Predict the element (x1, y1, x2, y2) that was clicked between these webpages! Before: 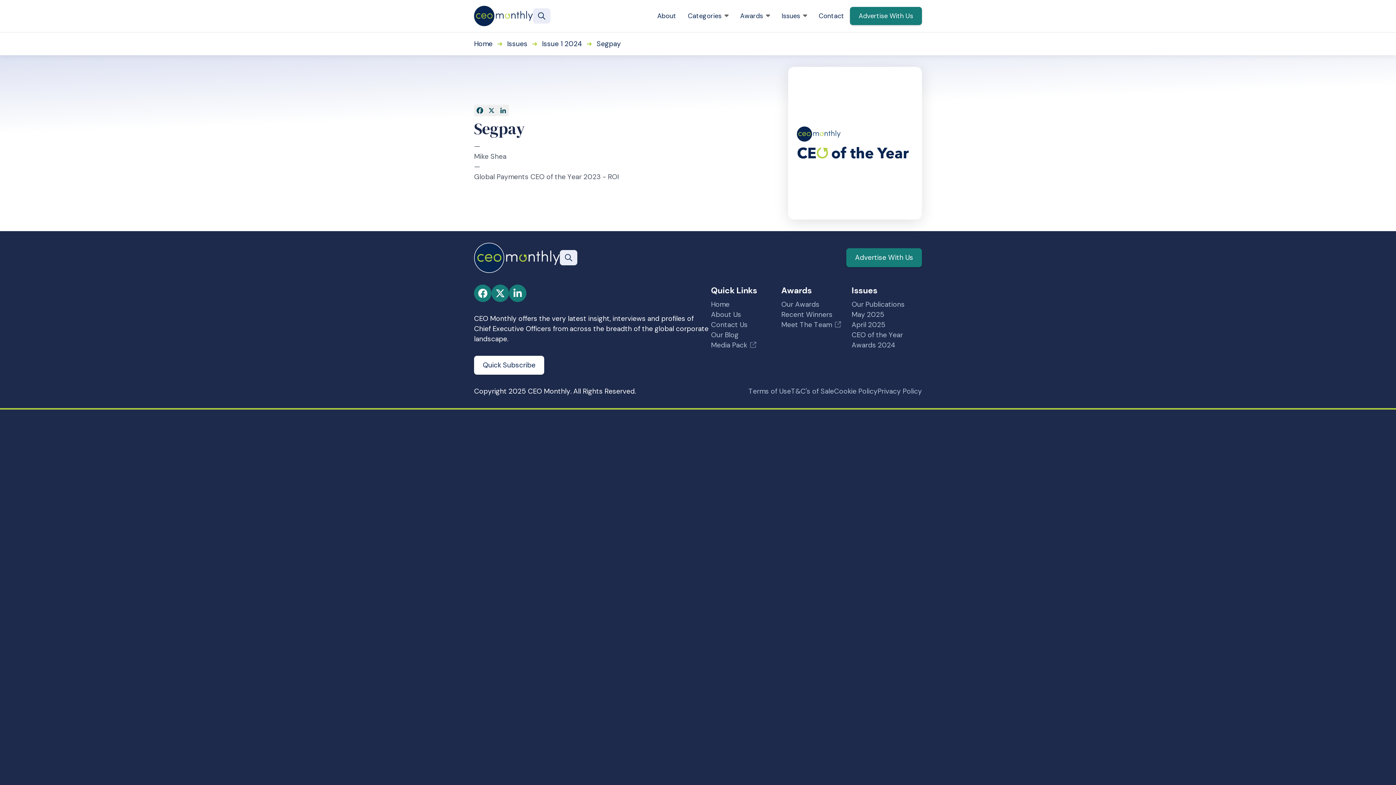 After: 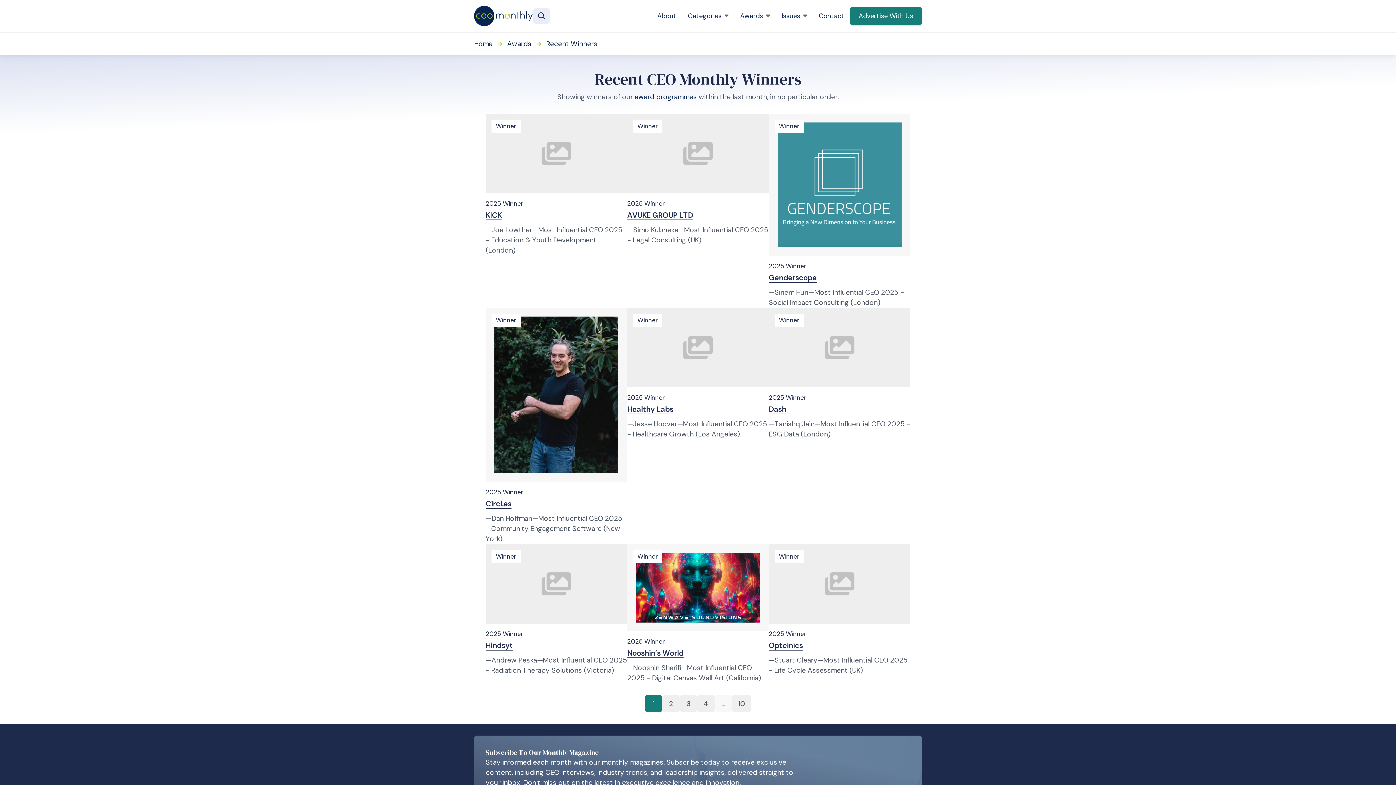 Action: label: Recent Winners bbox: (781, 309, 832, 319)